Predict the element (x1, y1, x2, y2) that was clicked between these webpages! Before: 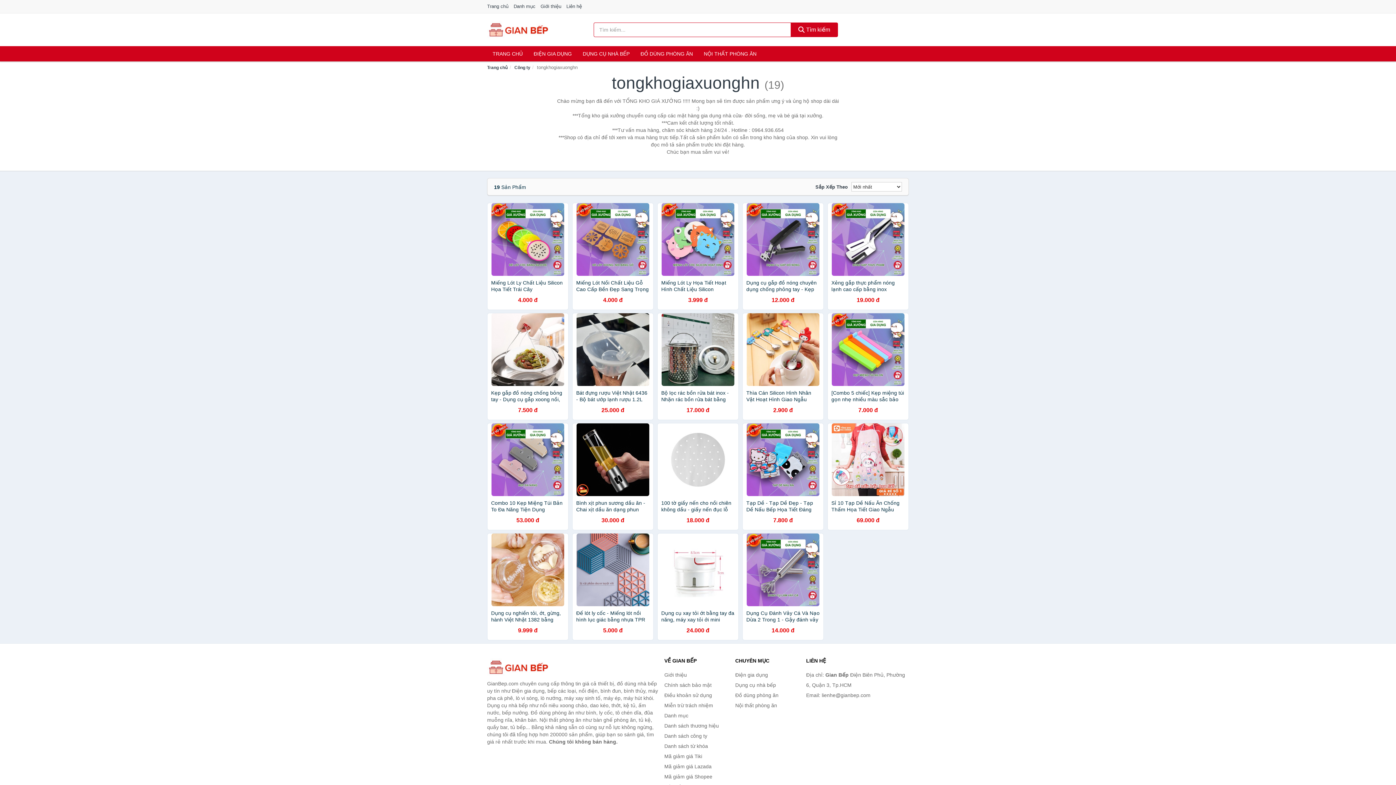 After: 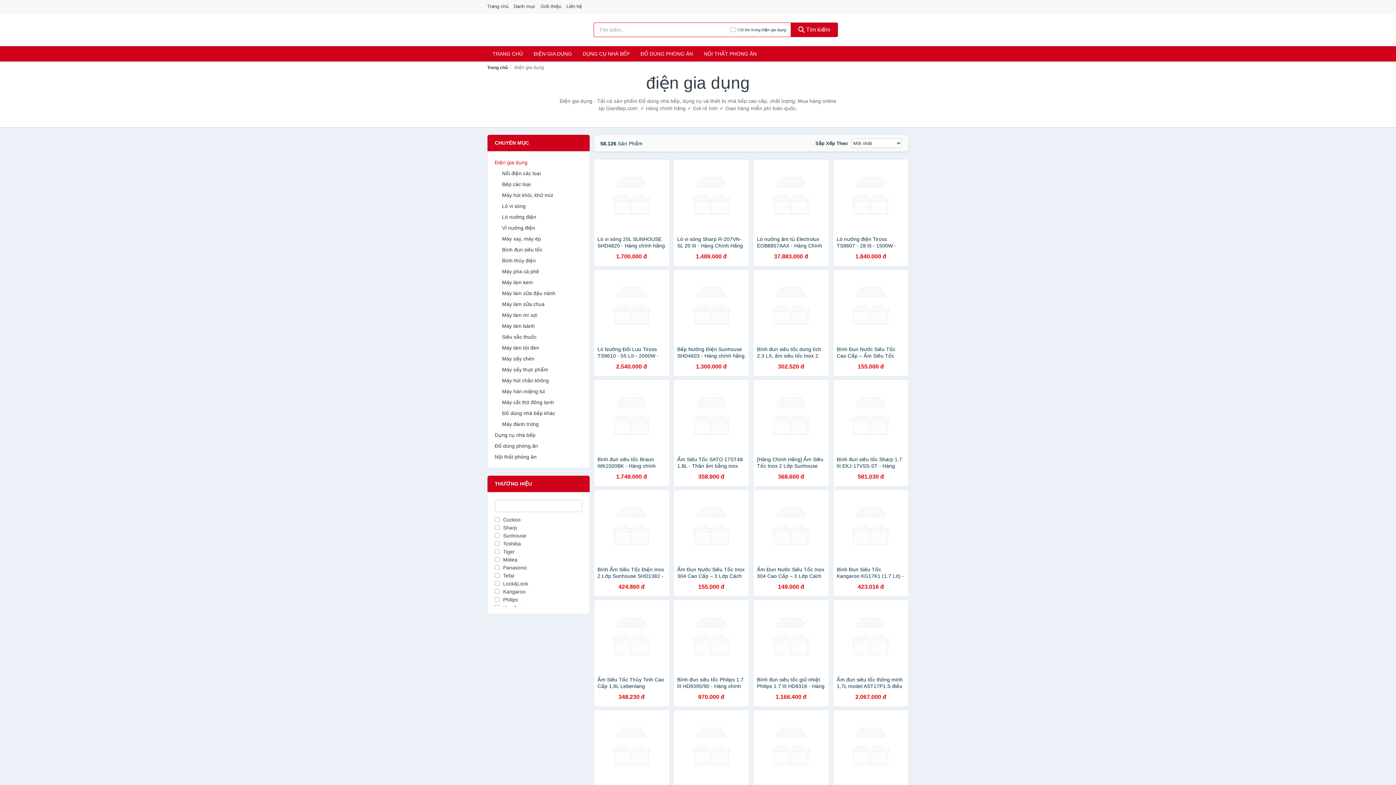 Action: bbox: (528, 46, 577, 61) label: ĐIỆN GIA DỤNG